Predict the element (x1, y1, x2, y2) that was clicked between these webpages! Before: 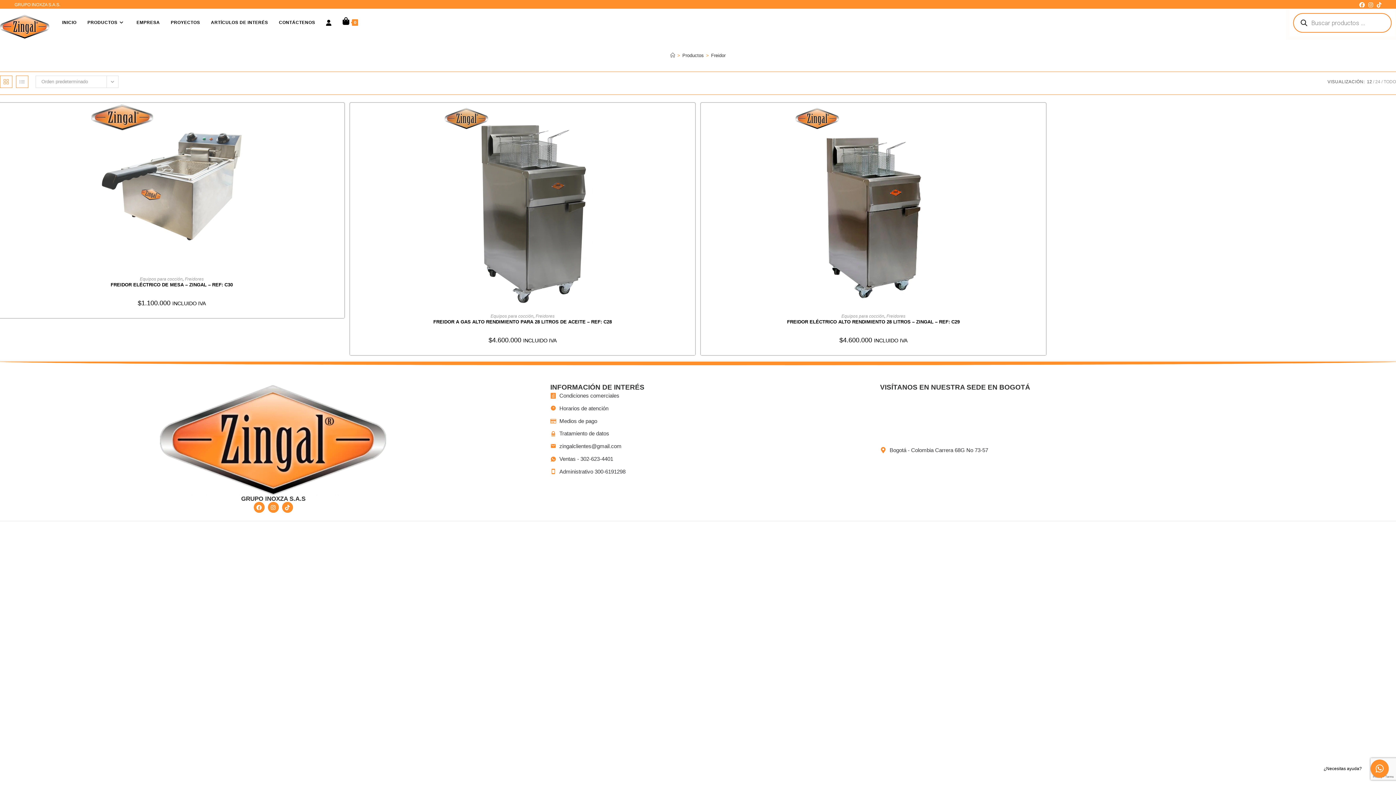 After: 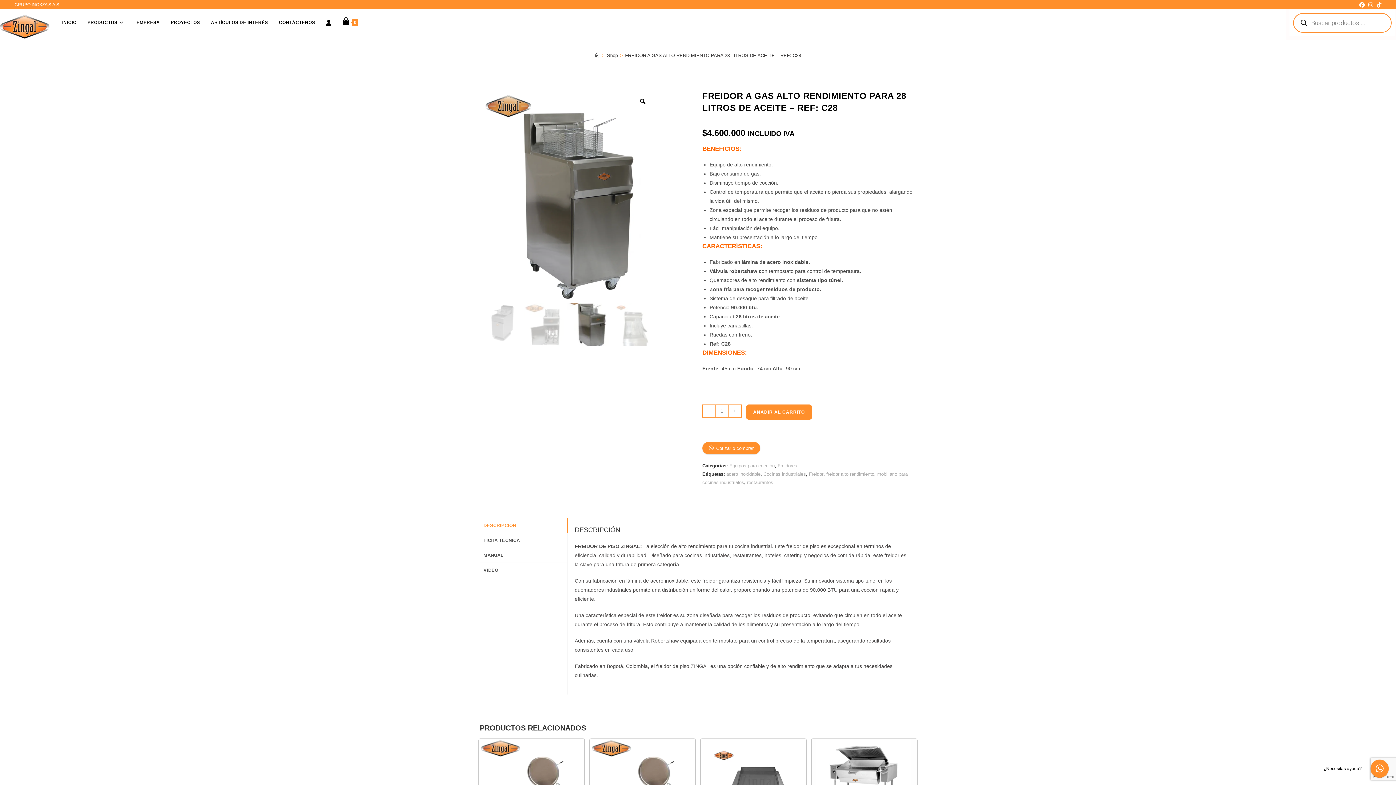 Action: label: FREIDOR A GAS ALTO RENDIMIENTO PARA 28 LITROS DE ACEITE – REF: C28 bbox: (433, 318, 612, 325)